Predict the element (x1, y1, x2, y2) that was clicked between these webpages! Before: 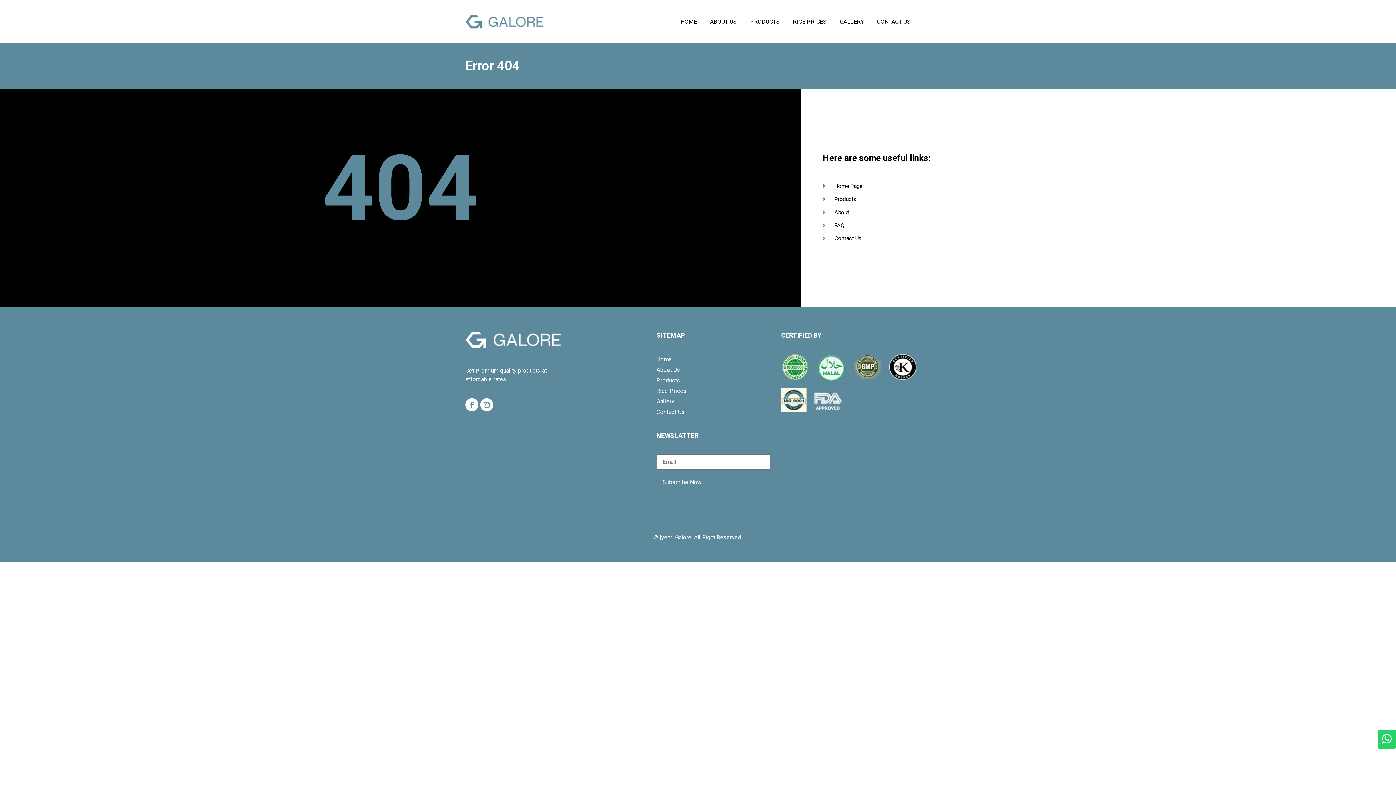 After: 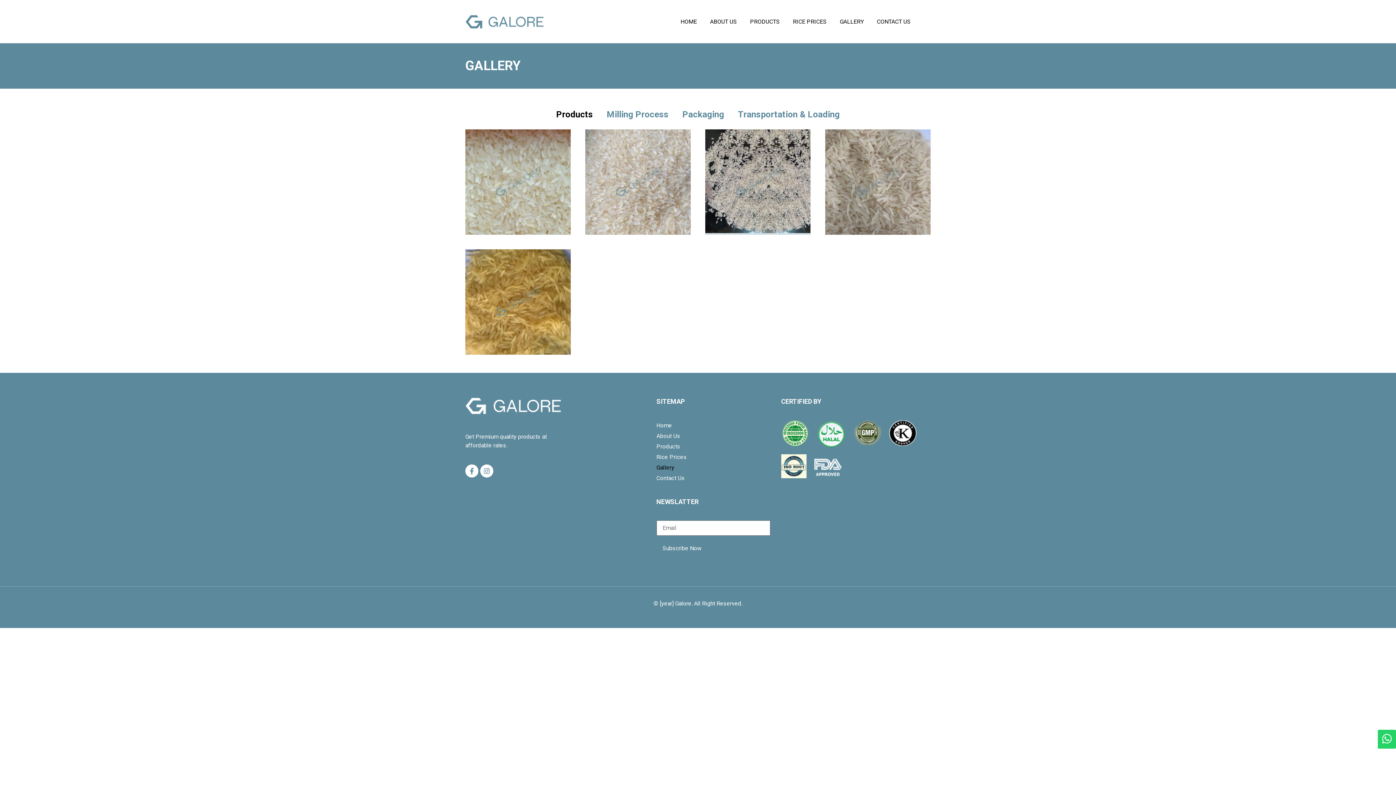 Action: label: GALLERY bbox: (834, 12, 869, 30)